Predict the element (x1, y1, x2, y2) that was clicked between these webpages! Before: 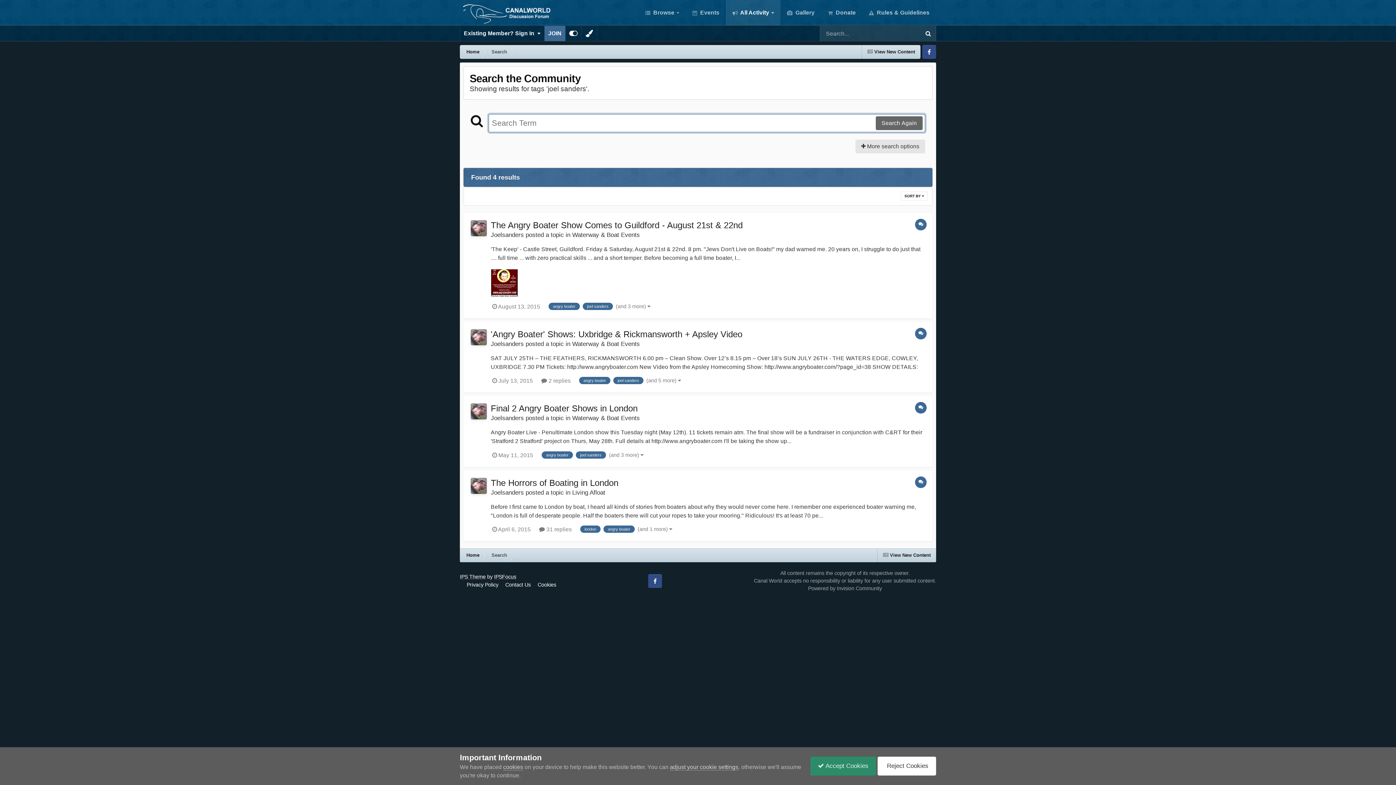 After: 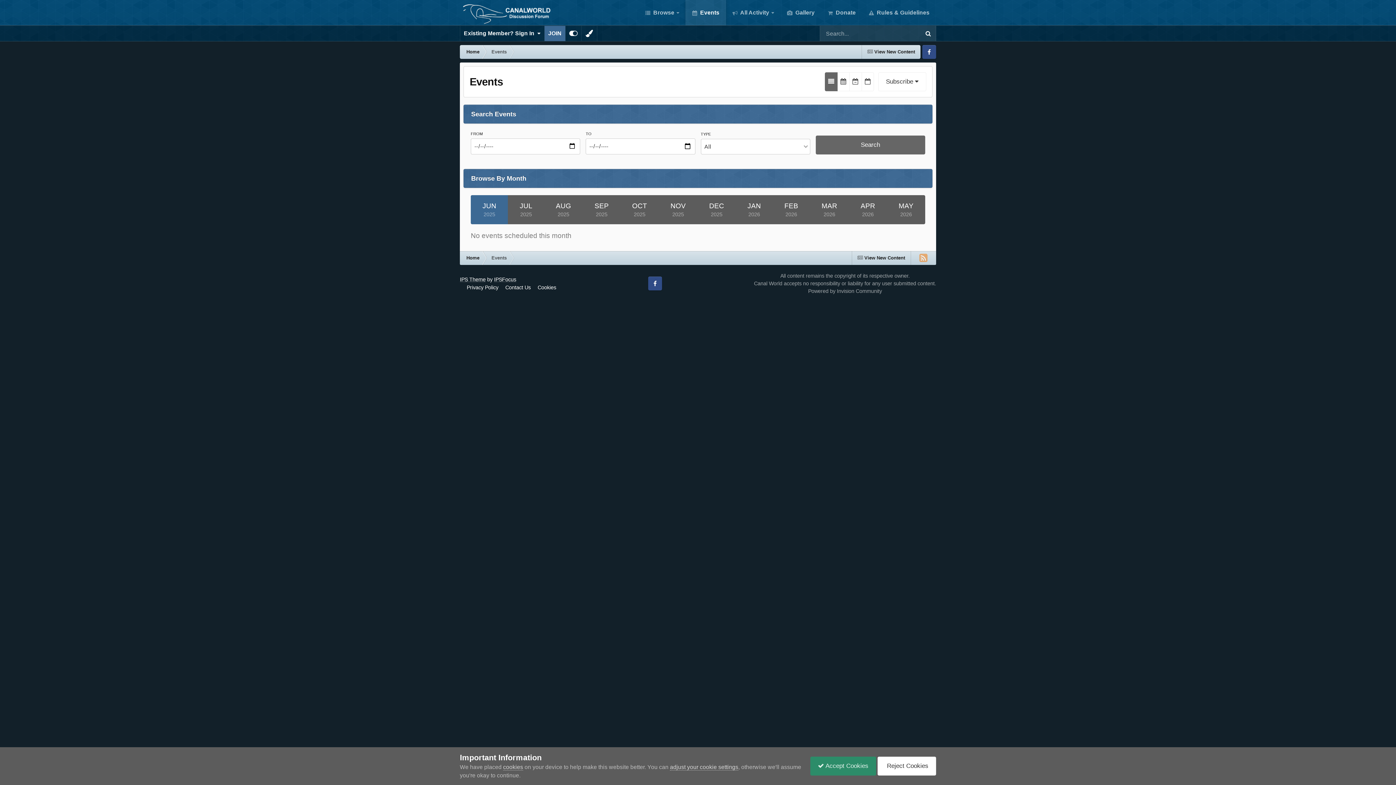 Action: bbox: (685, 0, 726, 25) label:  Events